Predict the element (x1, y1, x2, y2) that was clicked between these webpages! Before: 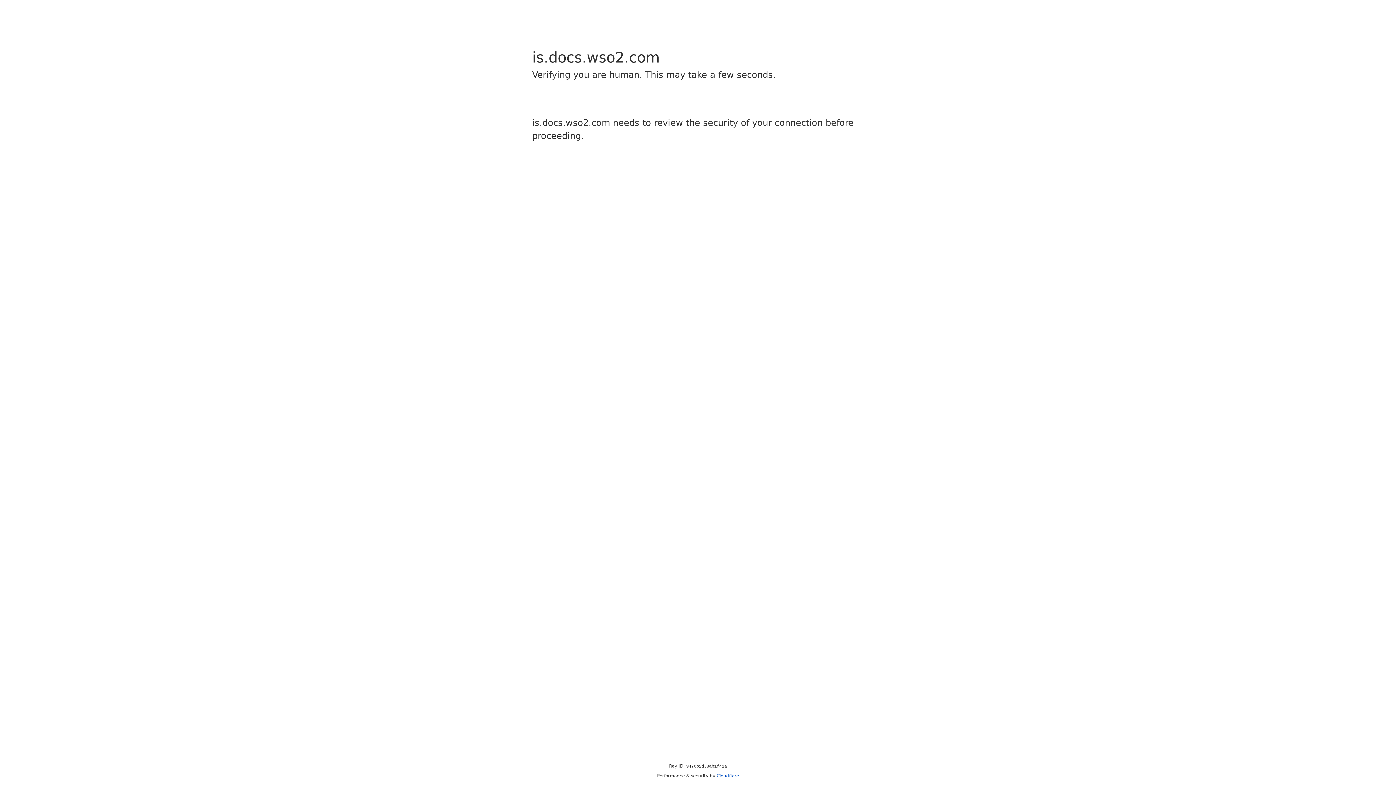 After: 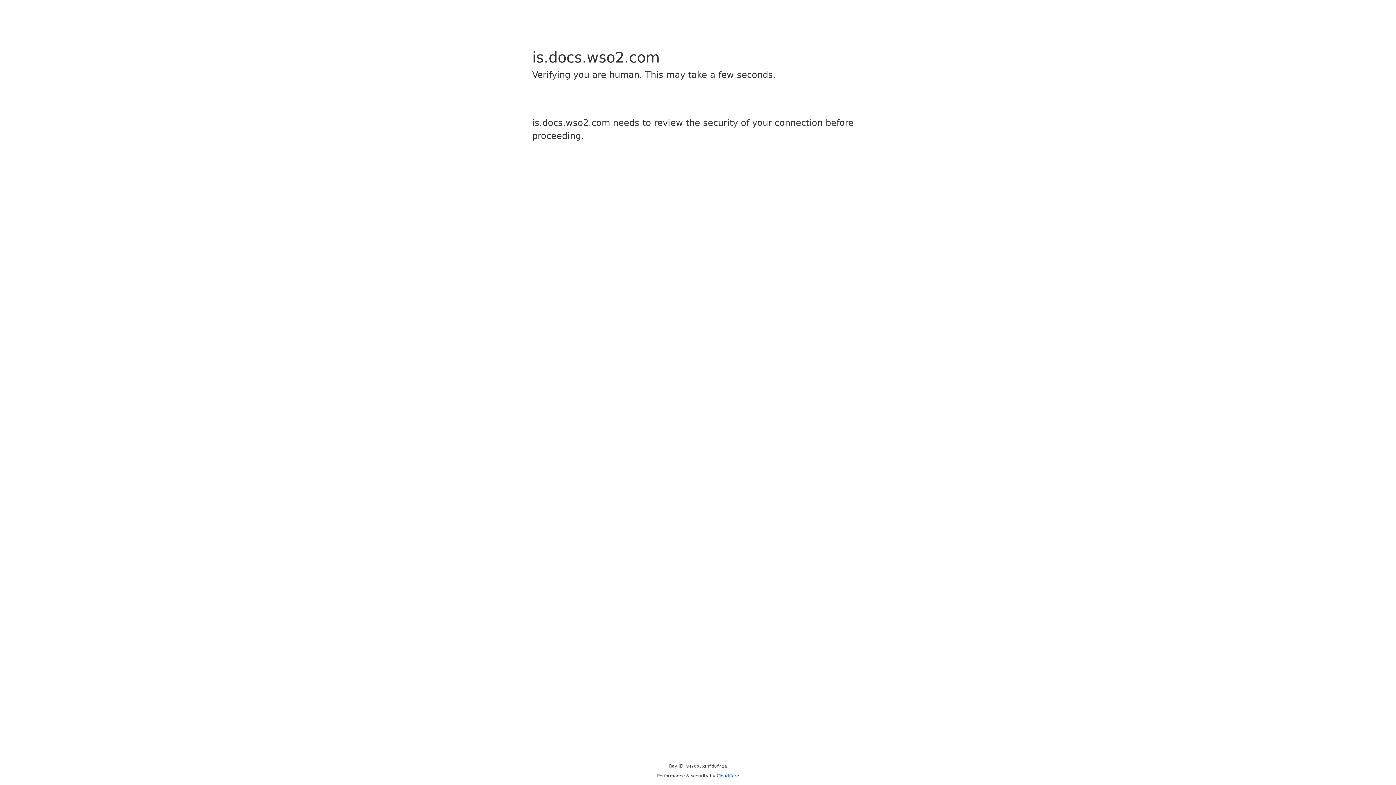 Action: bbox: (716, 773, 739, 778) label: Cloudflare